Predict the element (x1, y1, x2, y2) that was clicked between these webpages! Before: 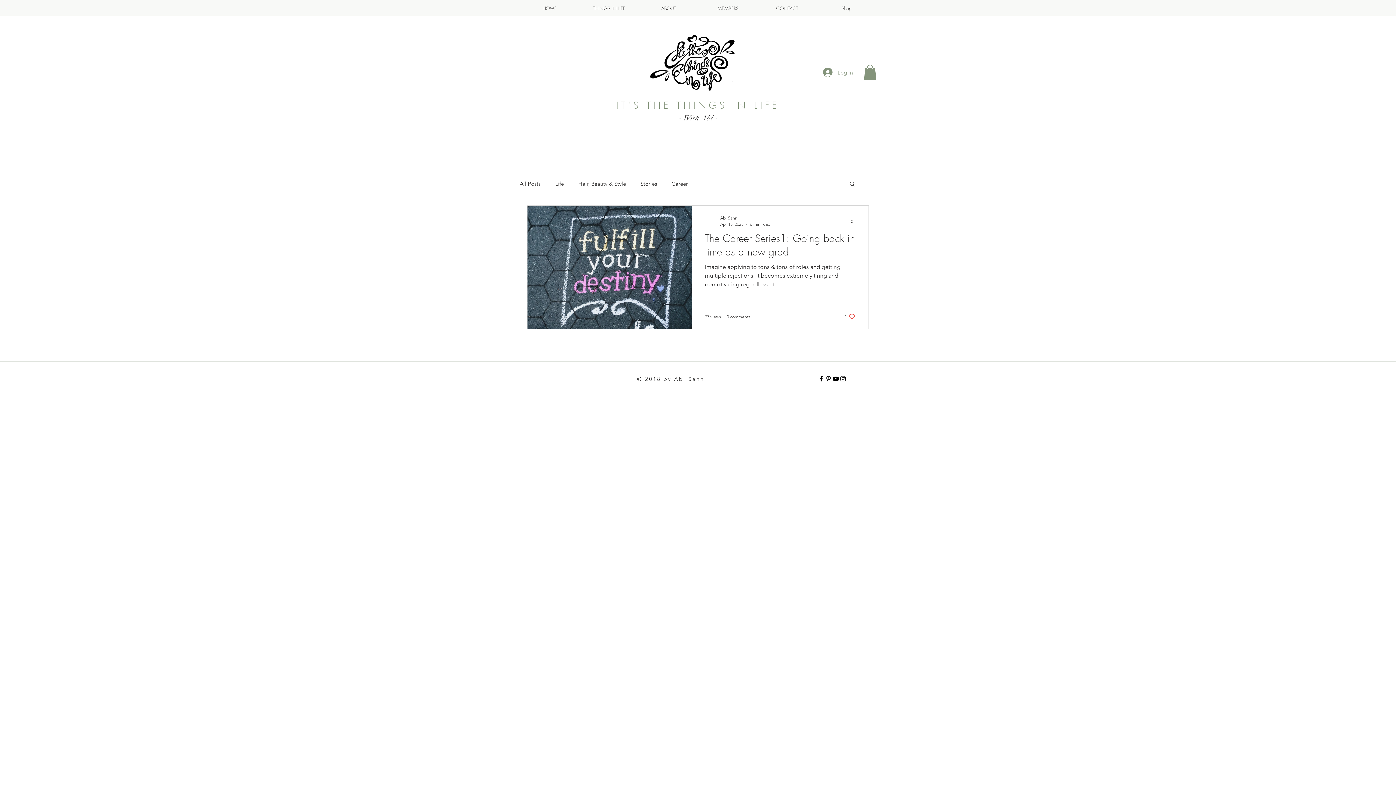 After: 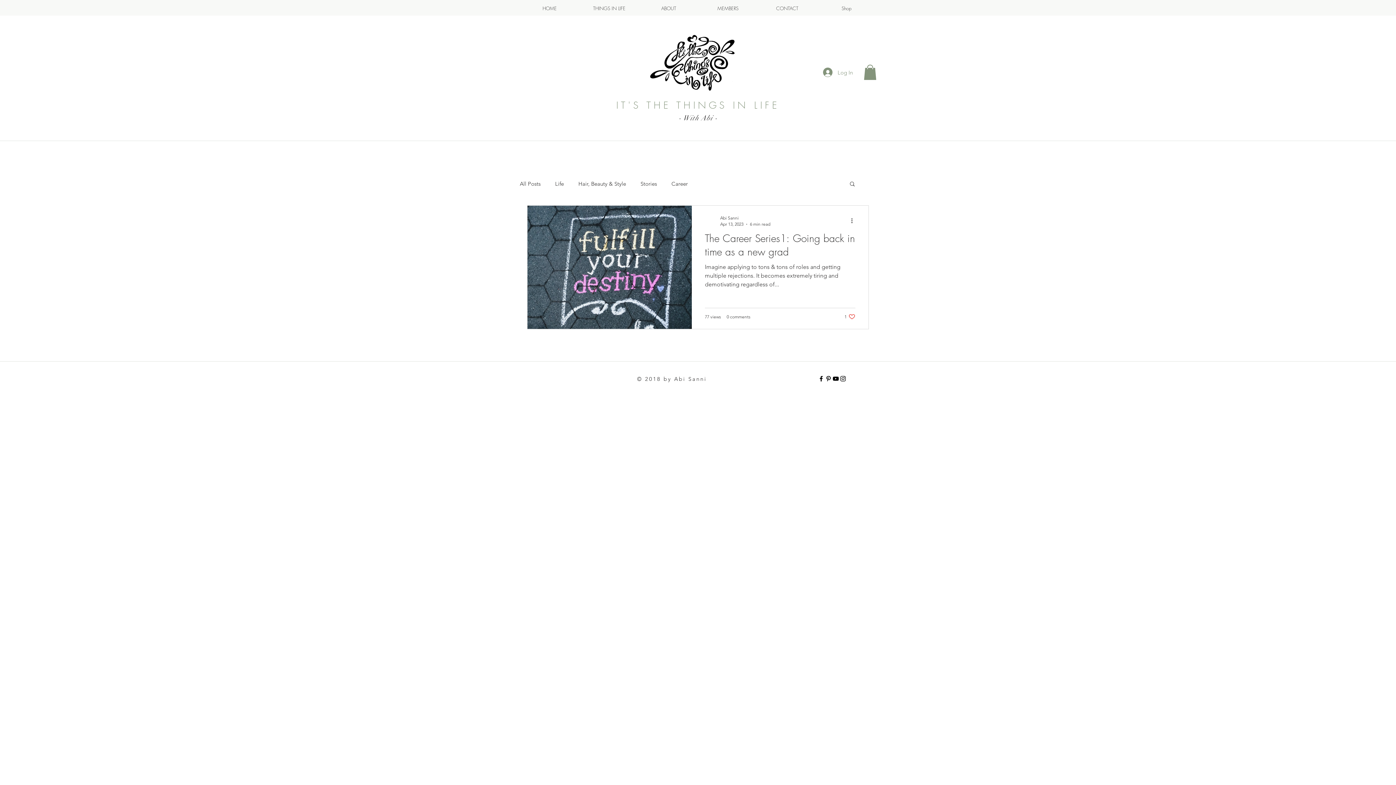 Action: bbox: (825, 375, 832, 382)